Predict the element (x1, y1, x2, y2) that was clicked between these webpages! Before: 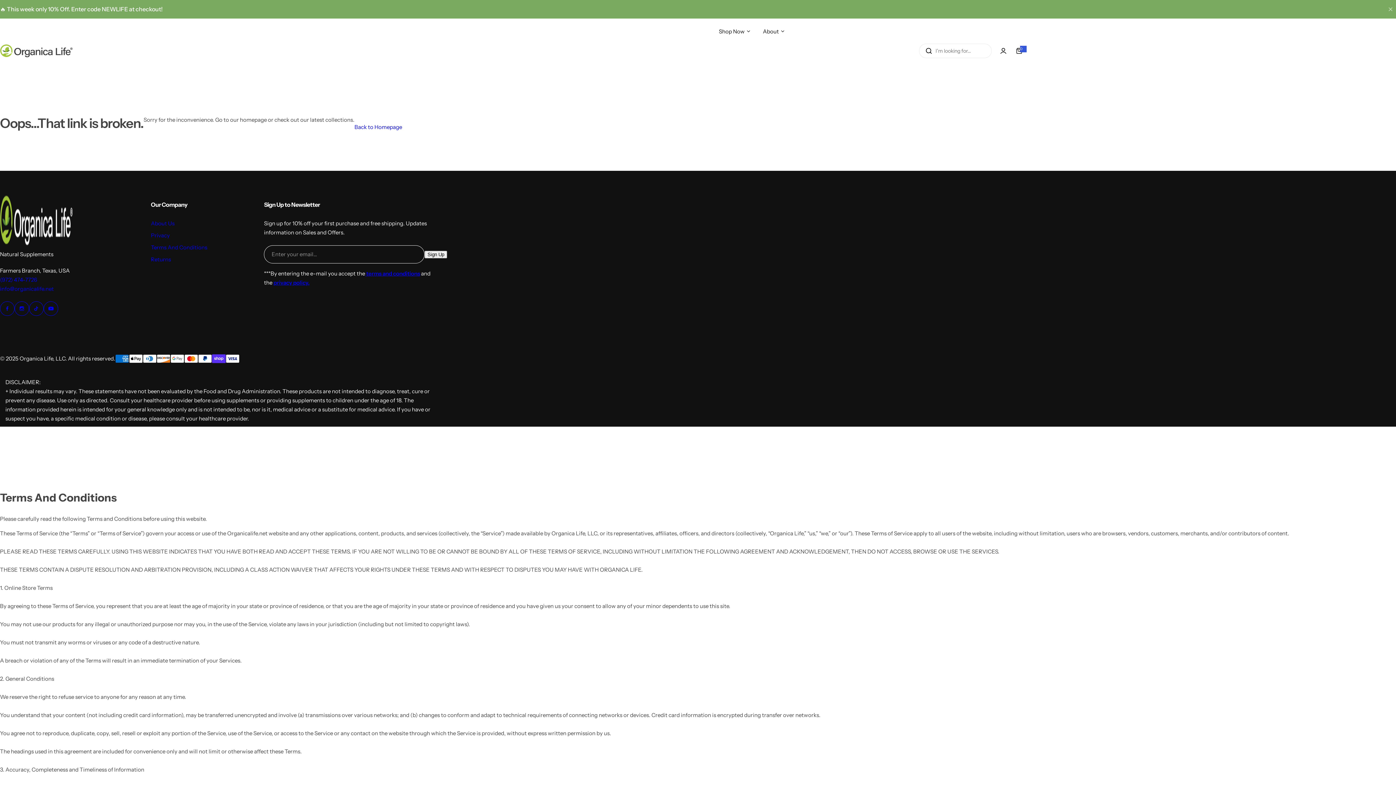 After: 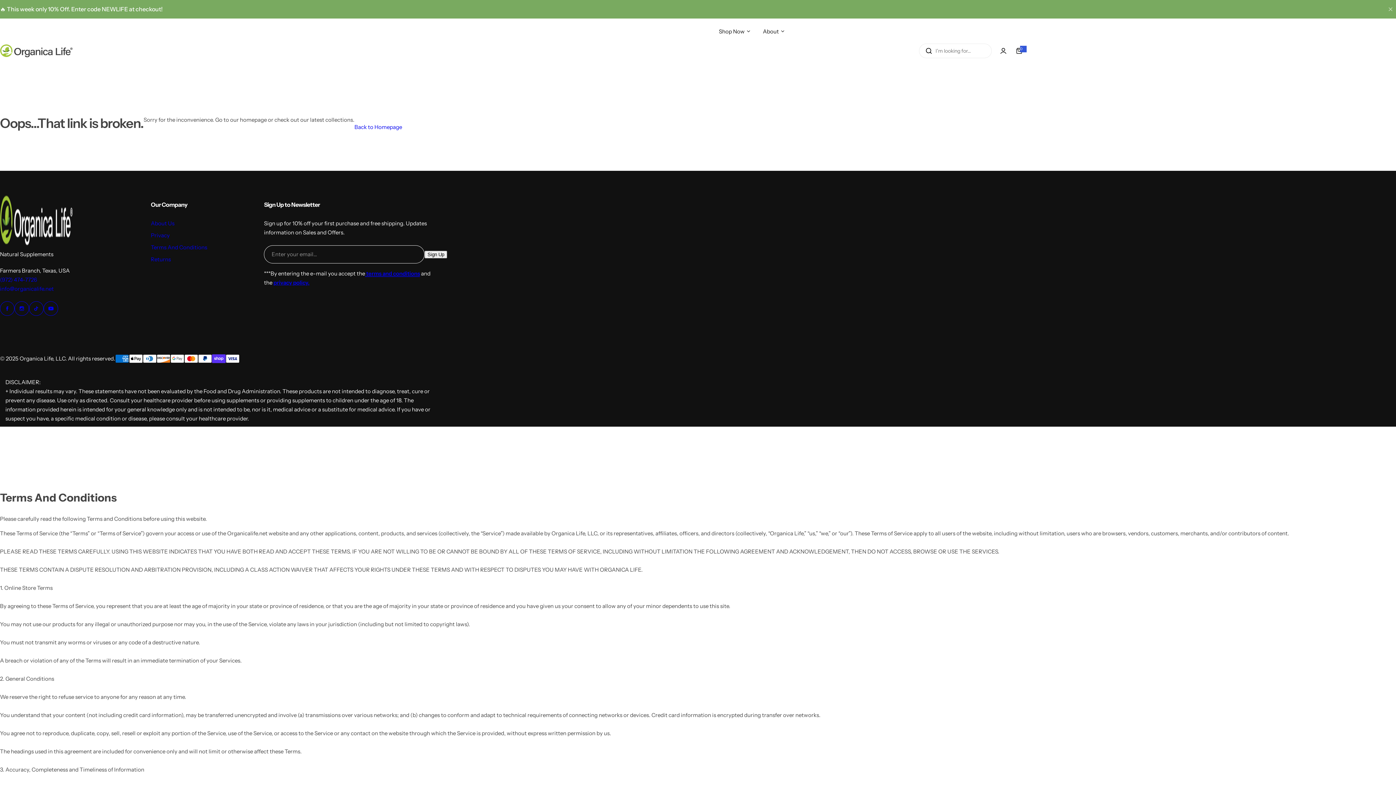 Action: bbox: (365, 270, 420, 277) label:  terms and conditions